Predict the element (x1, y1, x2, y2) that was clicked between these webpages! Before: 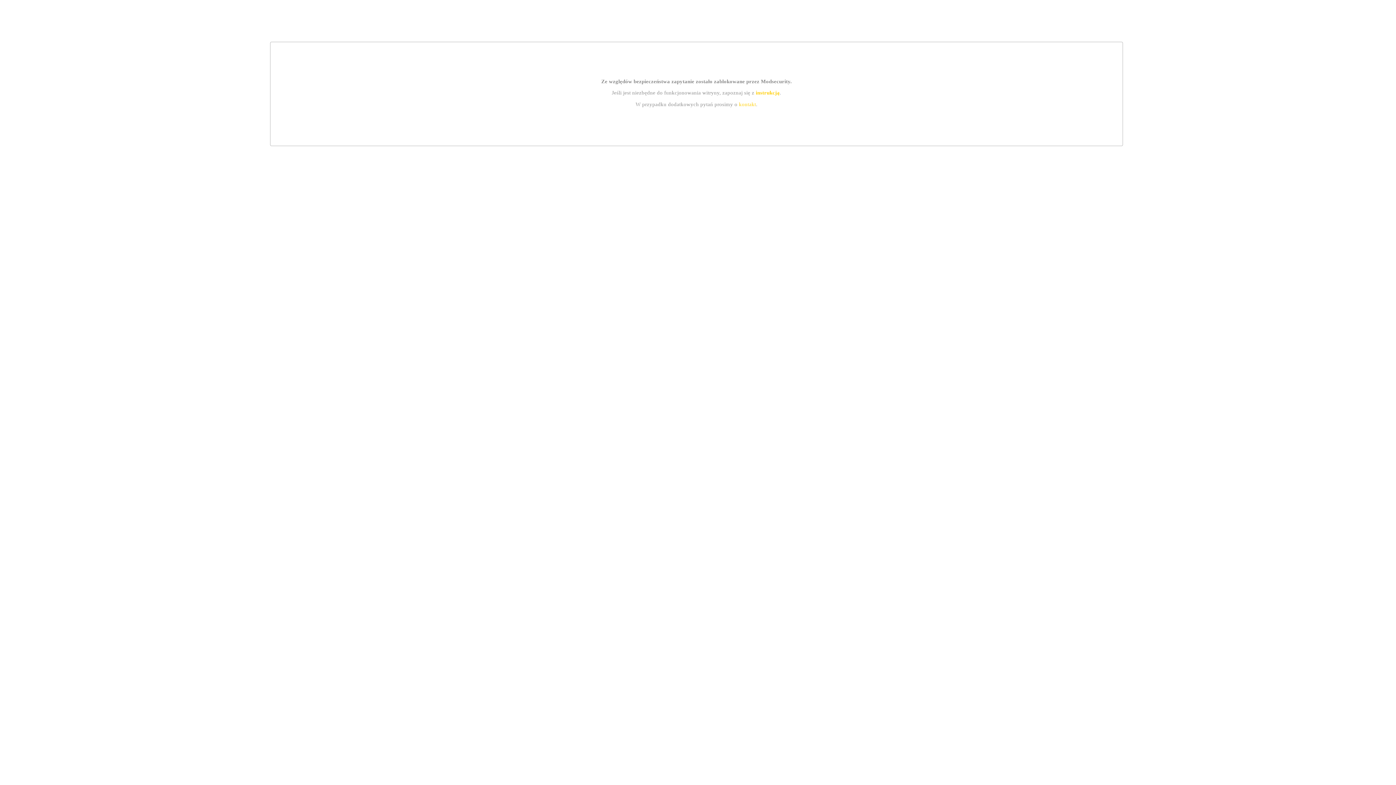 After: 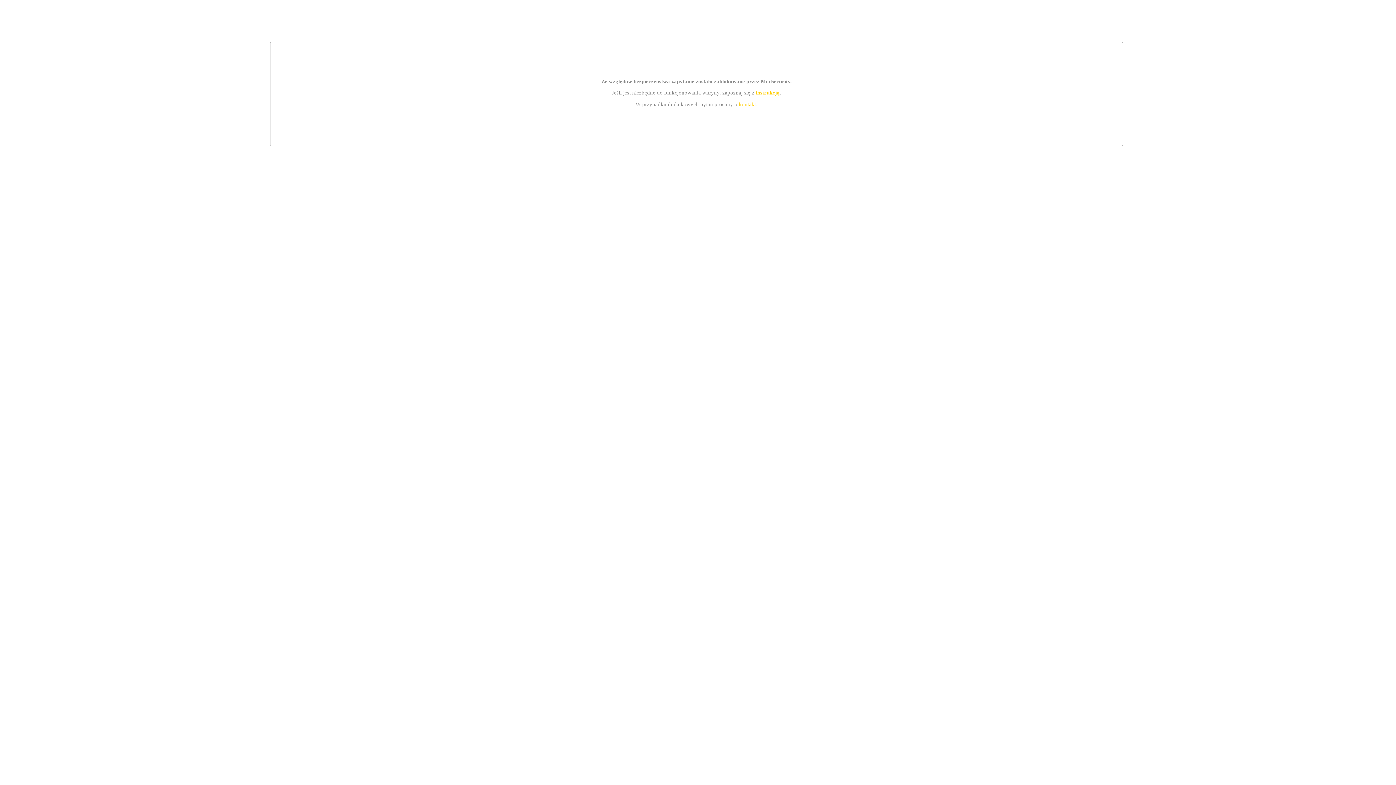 Action: label: kontakt bbox: (739, 101, 756, 107)